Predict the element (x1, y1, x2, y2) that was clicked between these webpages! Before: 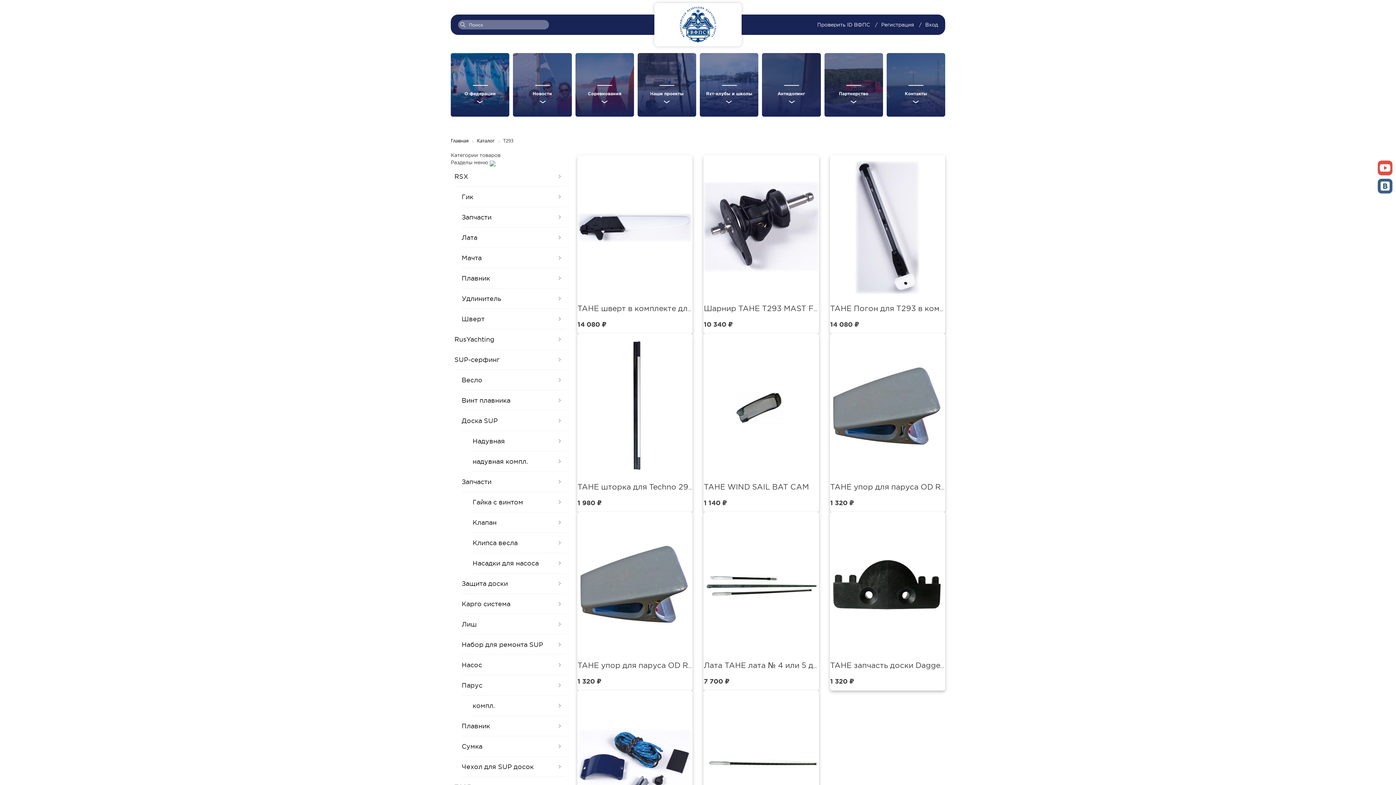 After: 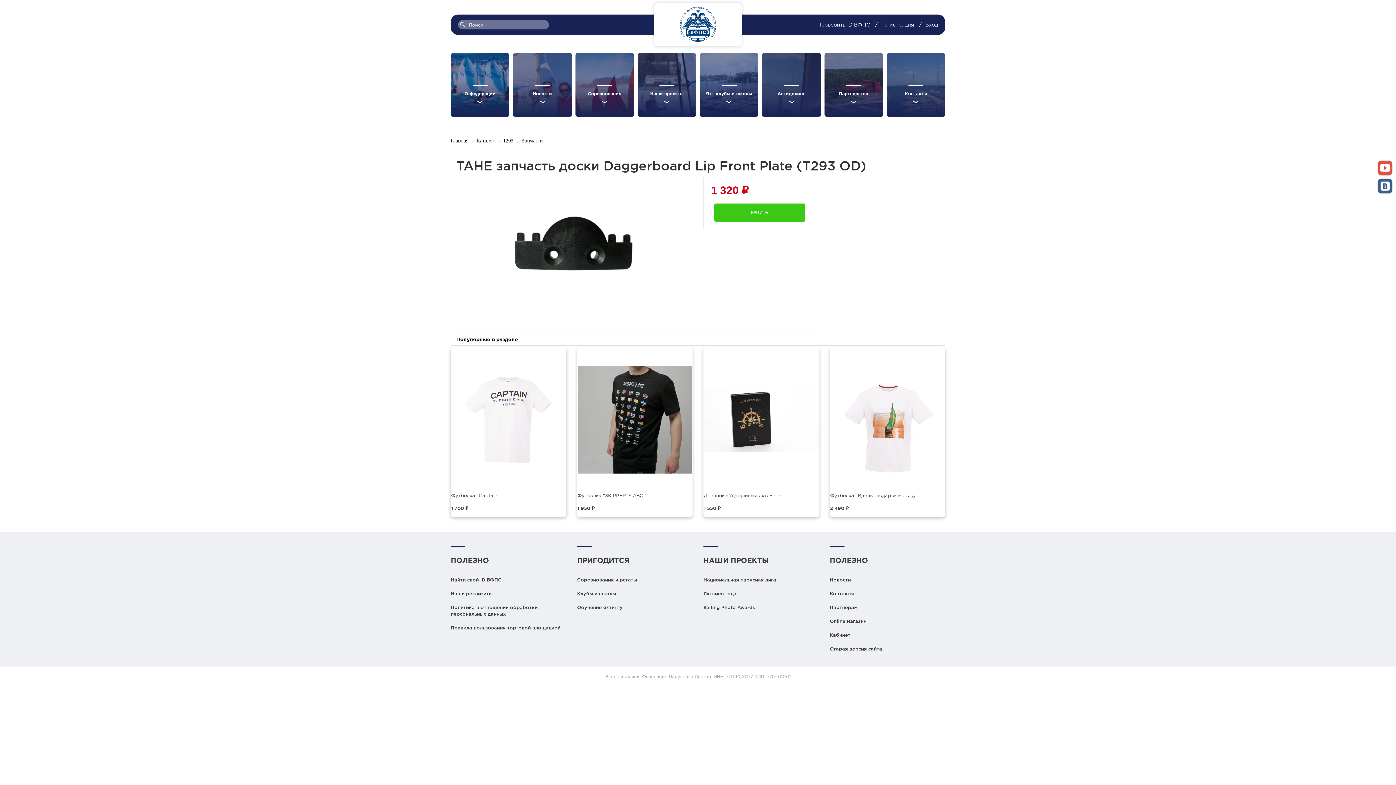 Action: bbox: (830, 518, 945, 651)